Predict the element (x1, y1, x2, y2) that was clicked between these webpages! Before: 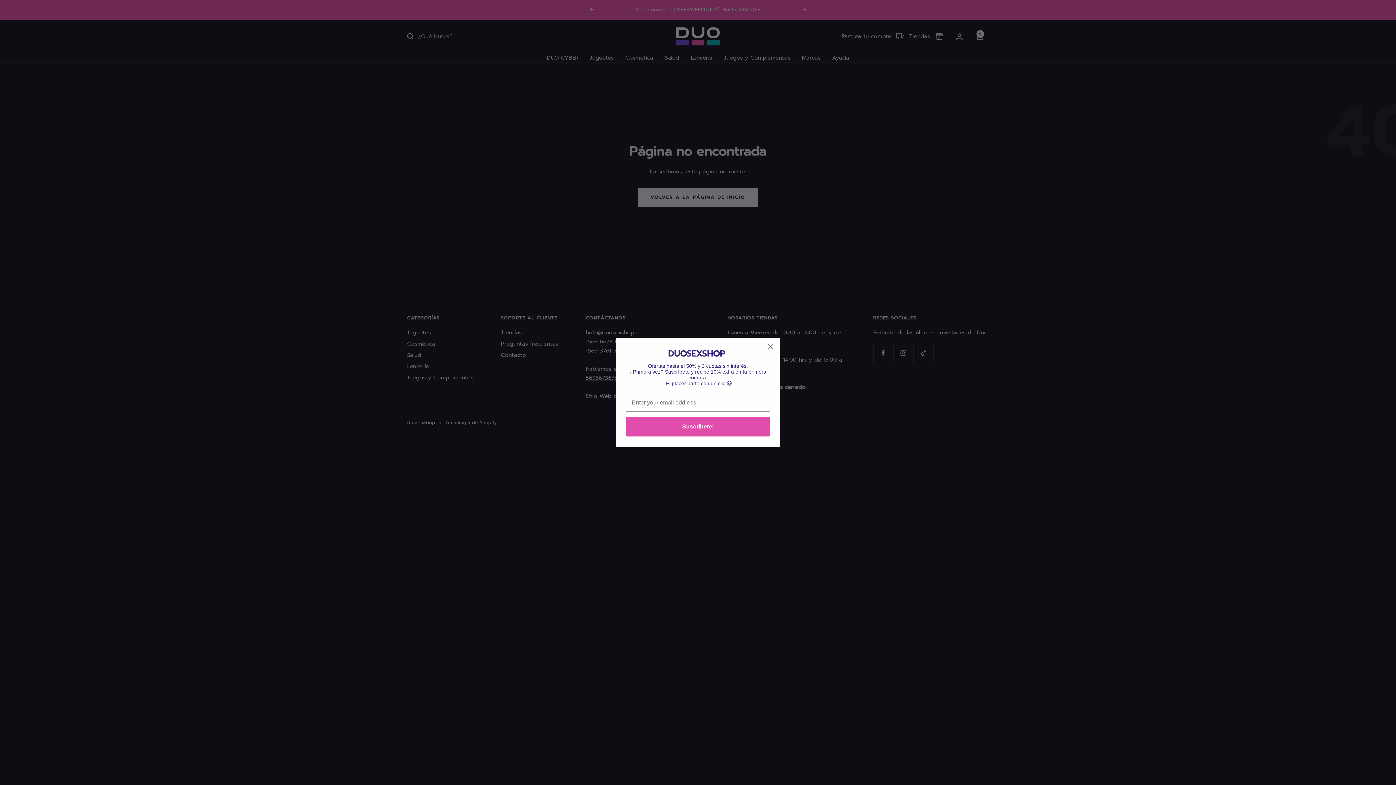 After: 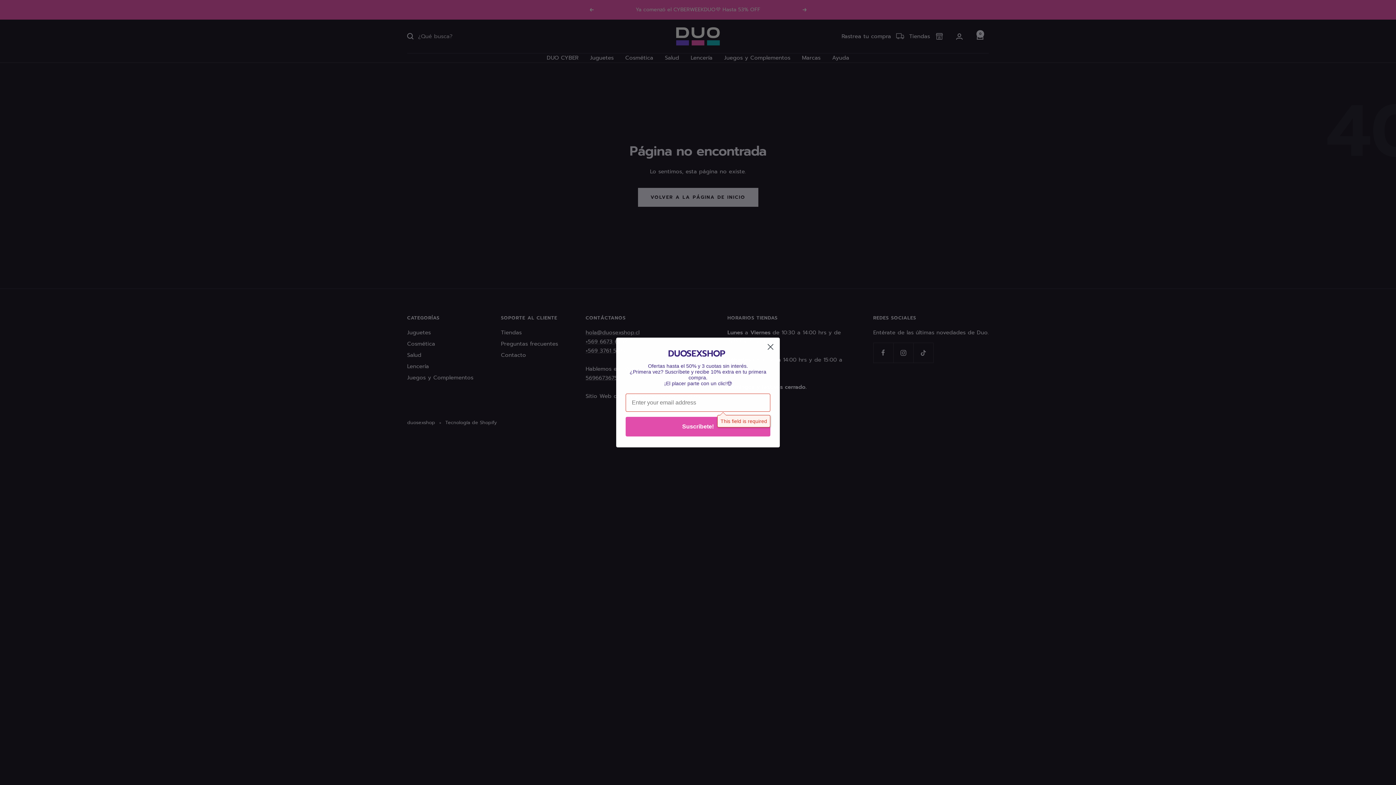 Action: label: Suscribete! bbox: (625, 417, 770, 436)